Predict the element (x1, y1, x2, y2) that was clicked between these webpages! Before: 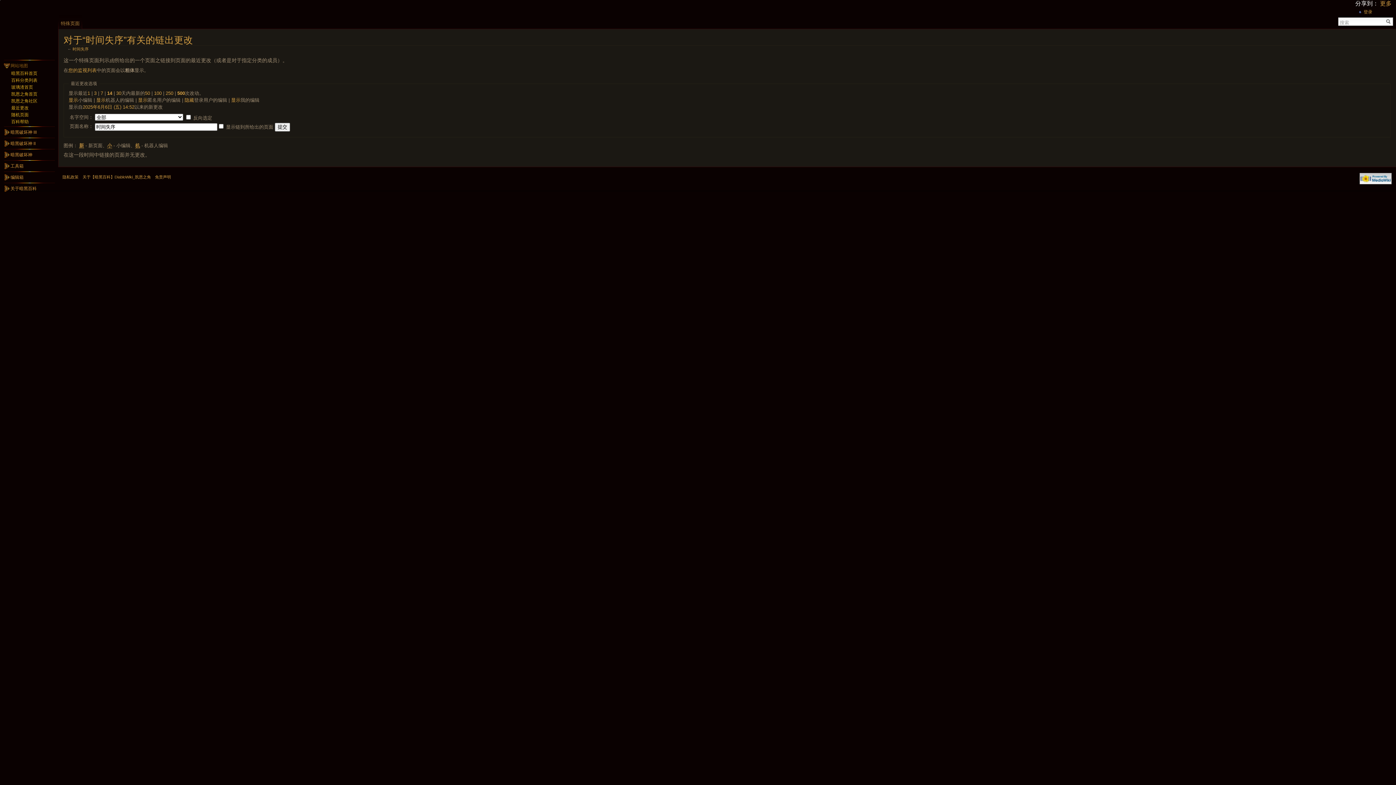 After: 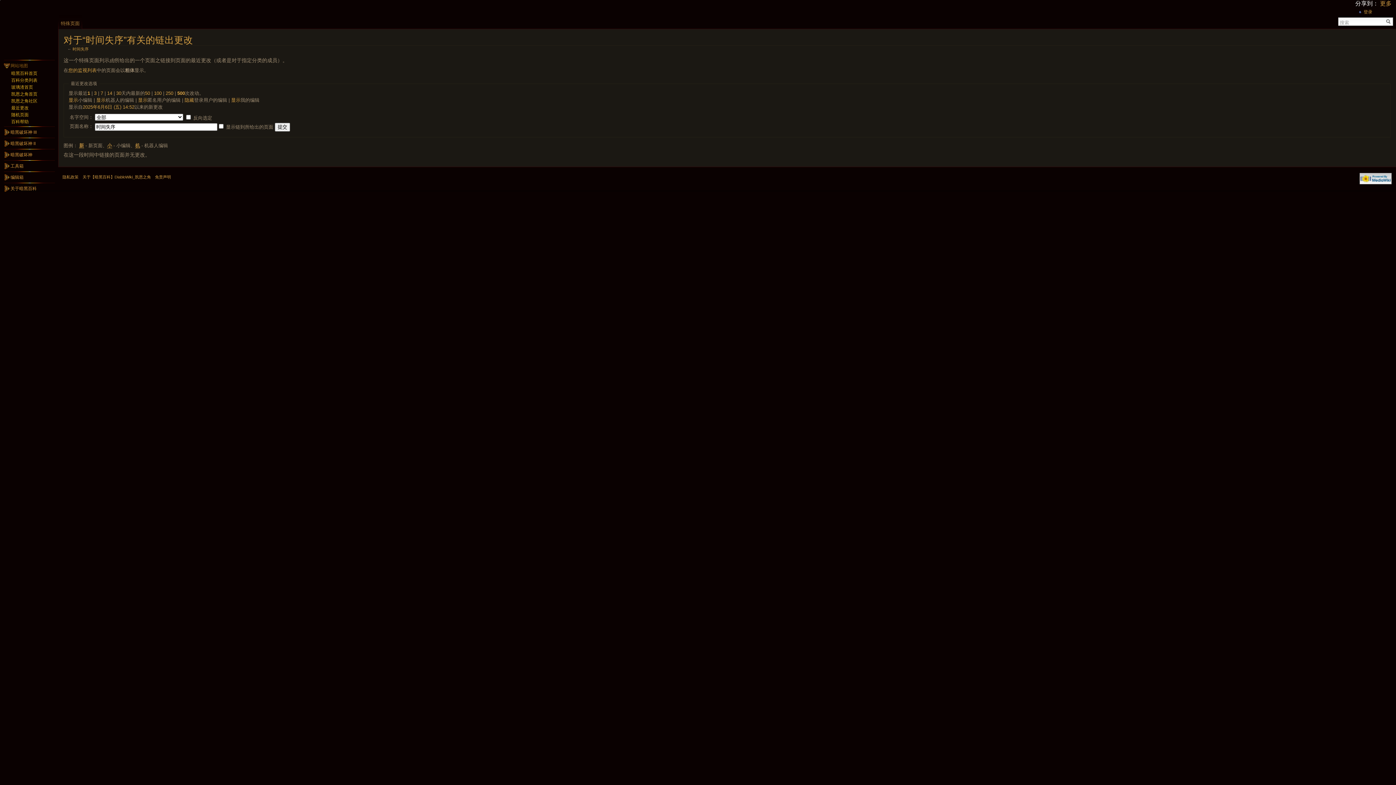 Action: label: 1 bbox: (87, 90, 90, 95)